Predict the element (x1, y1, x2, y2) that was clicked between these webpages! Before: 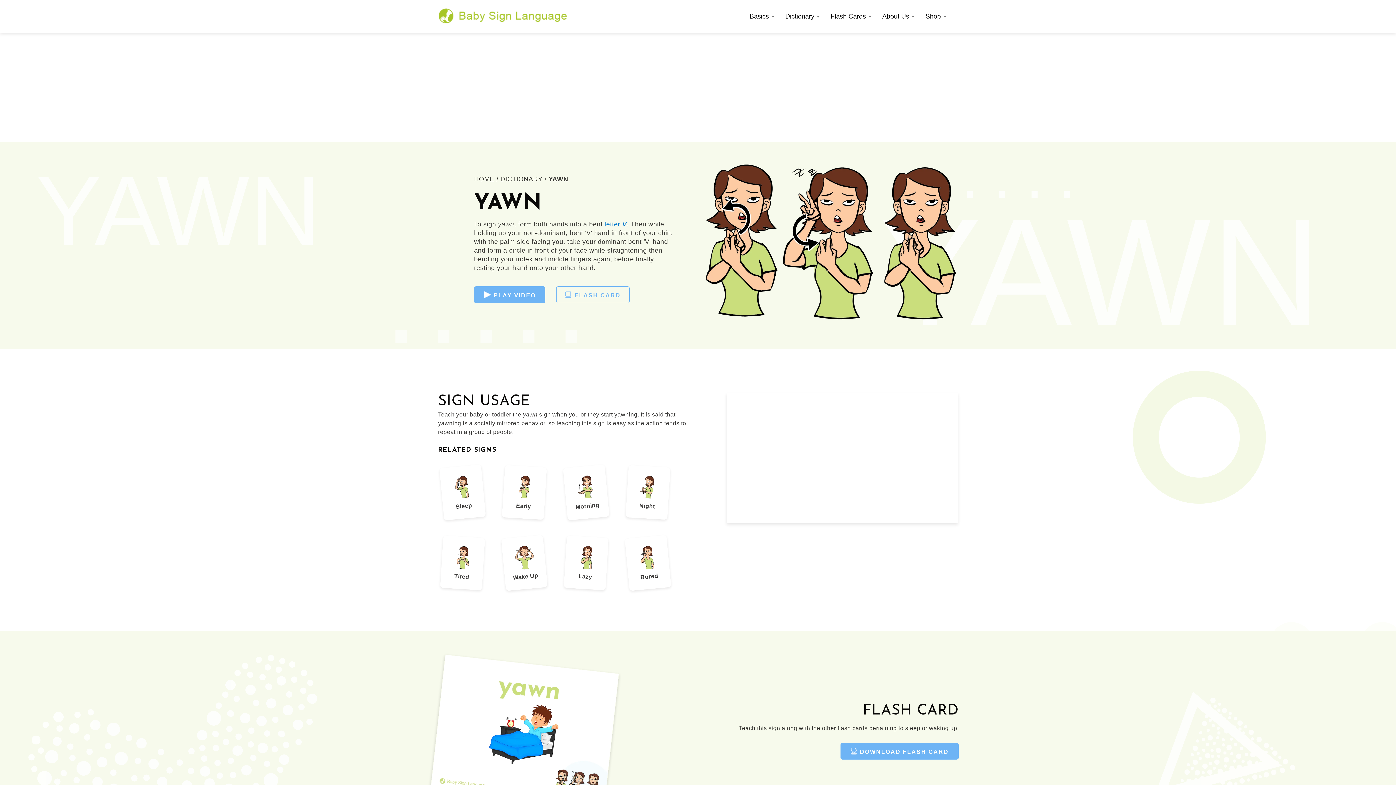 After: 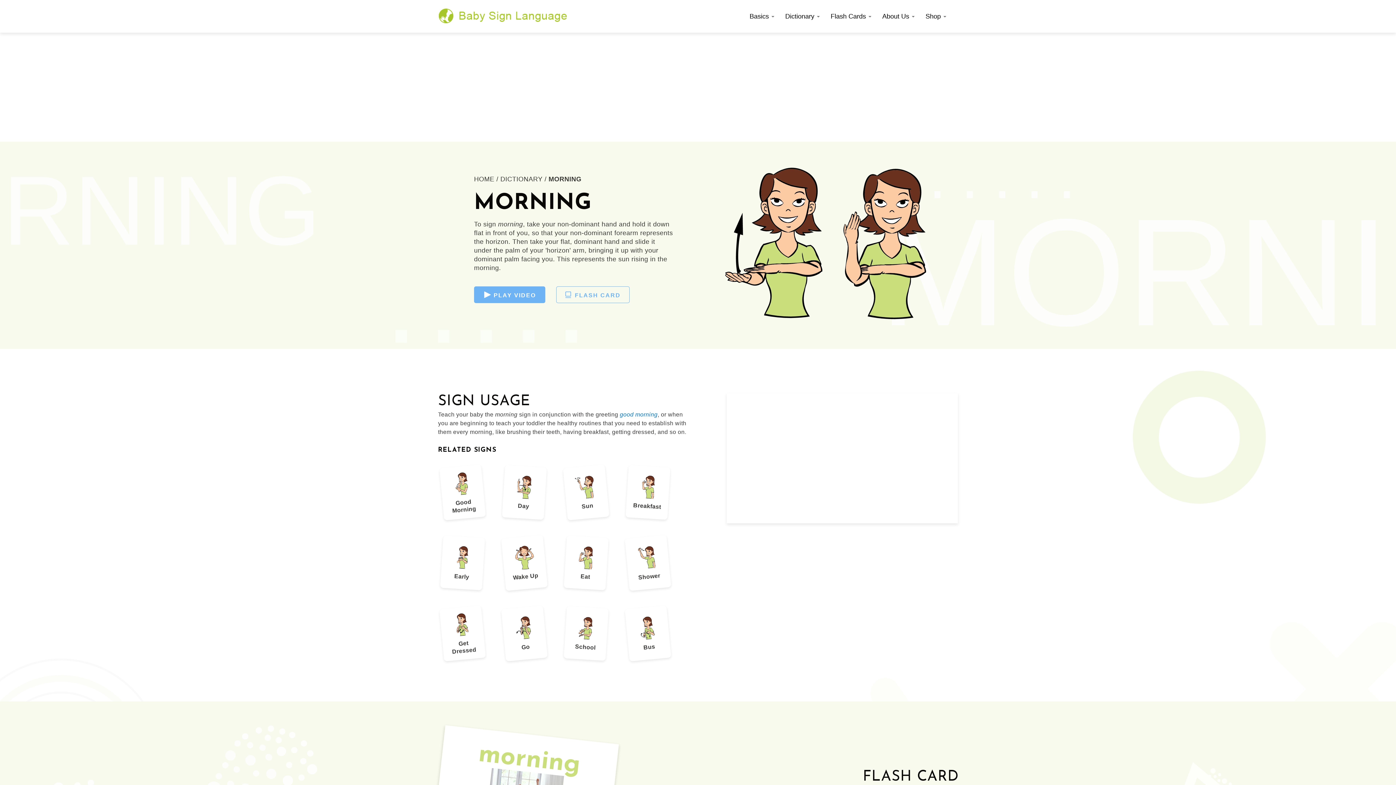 Action: label: Morning bbox: (563, 464, 609, 520)